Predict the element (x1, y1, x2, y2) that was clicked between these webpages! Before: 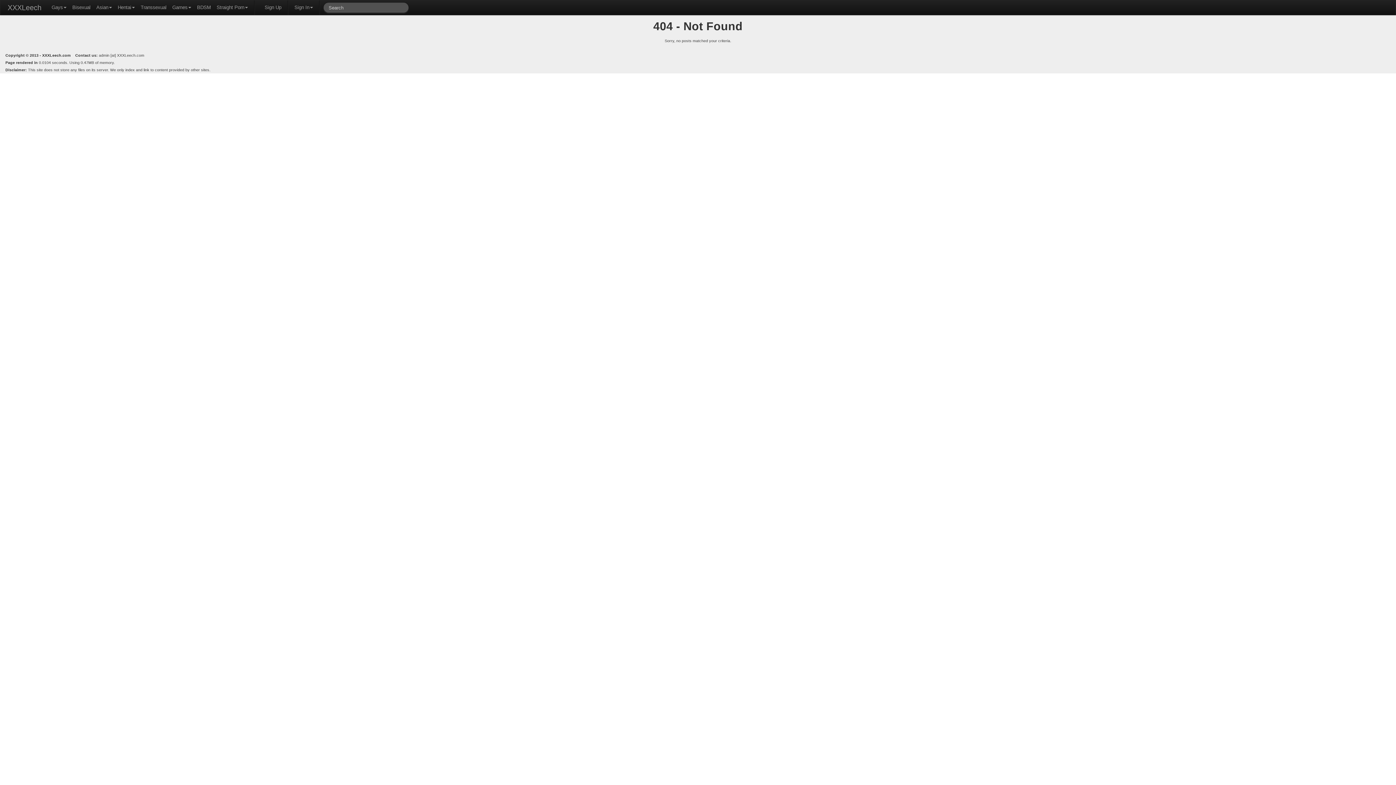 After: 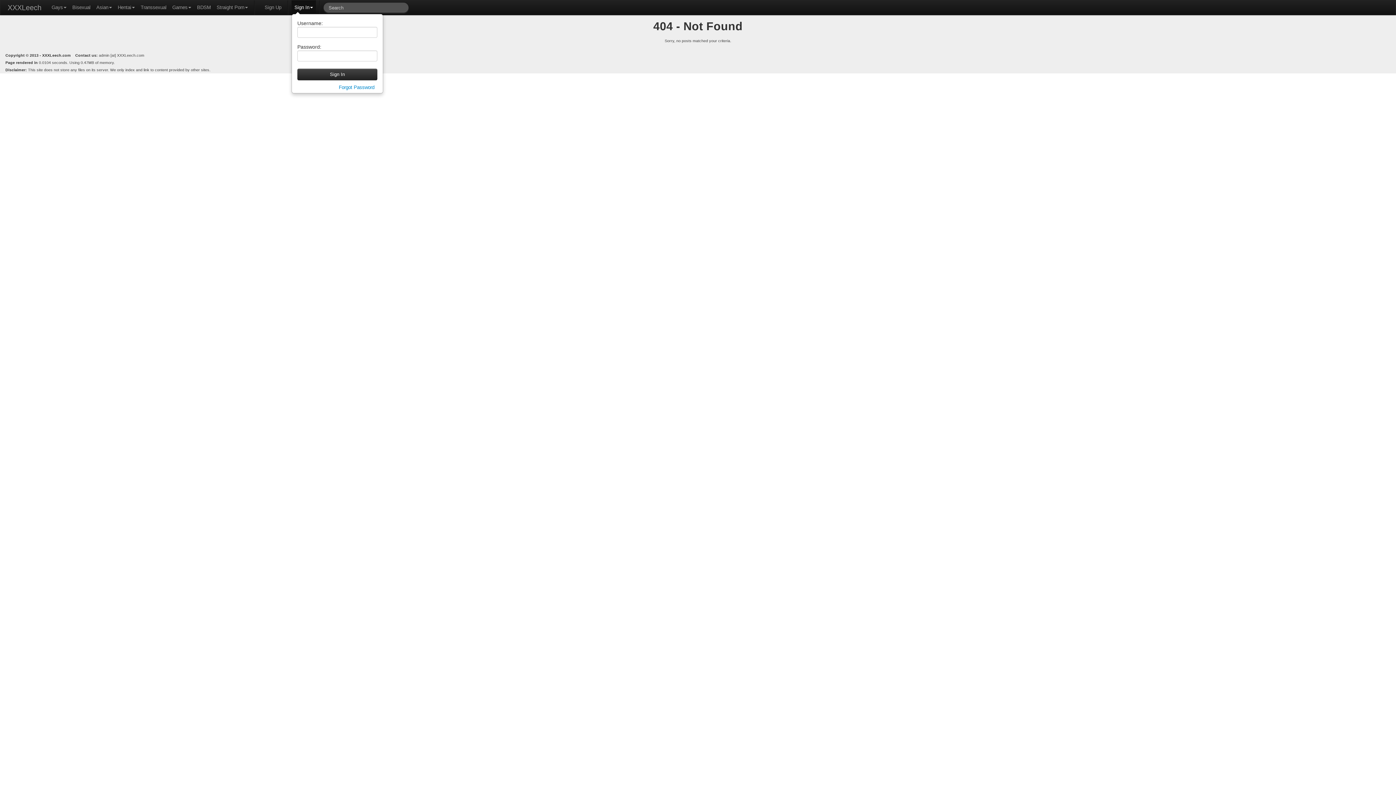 Action: label: Sign In bbox: (291, 0, 316, 13)